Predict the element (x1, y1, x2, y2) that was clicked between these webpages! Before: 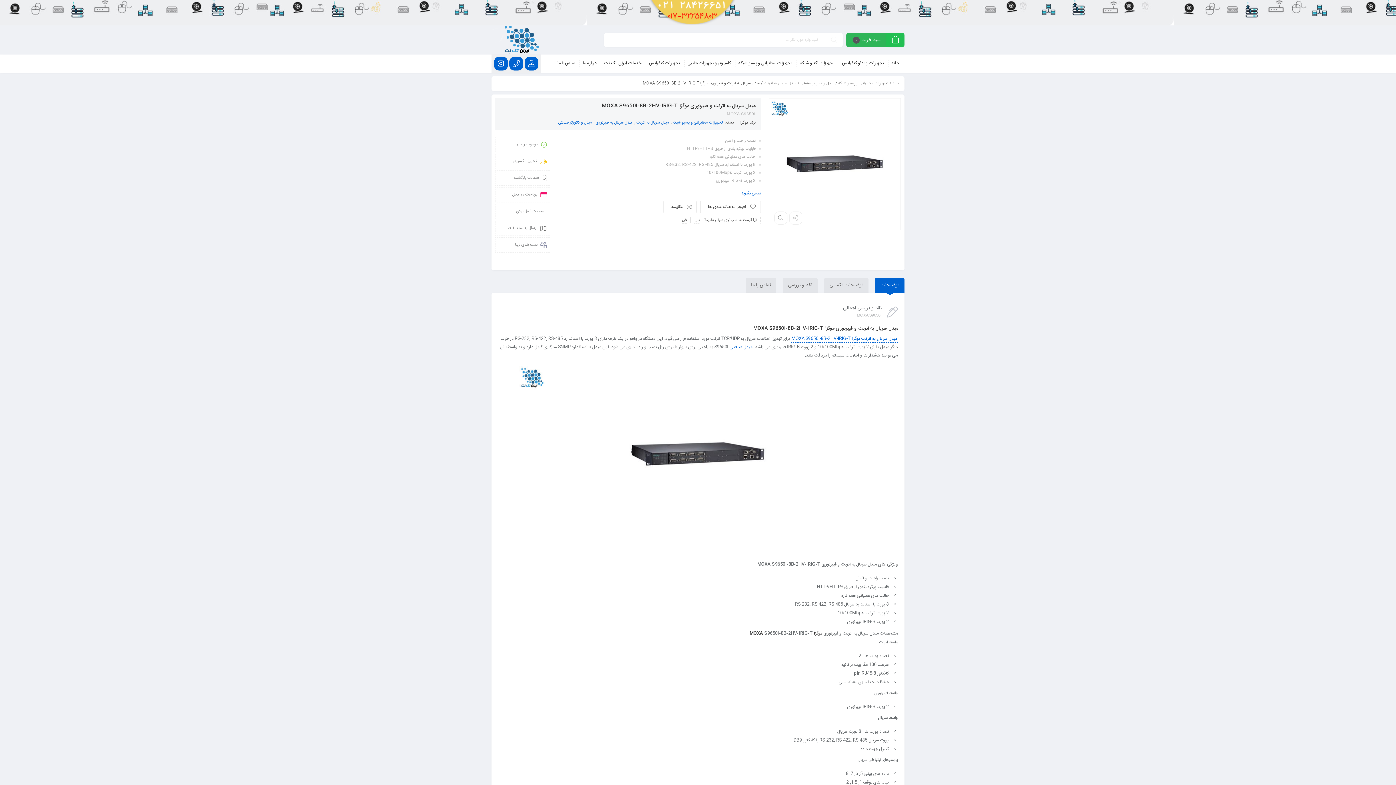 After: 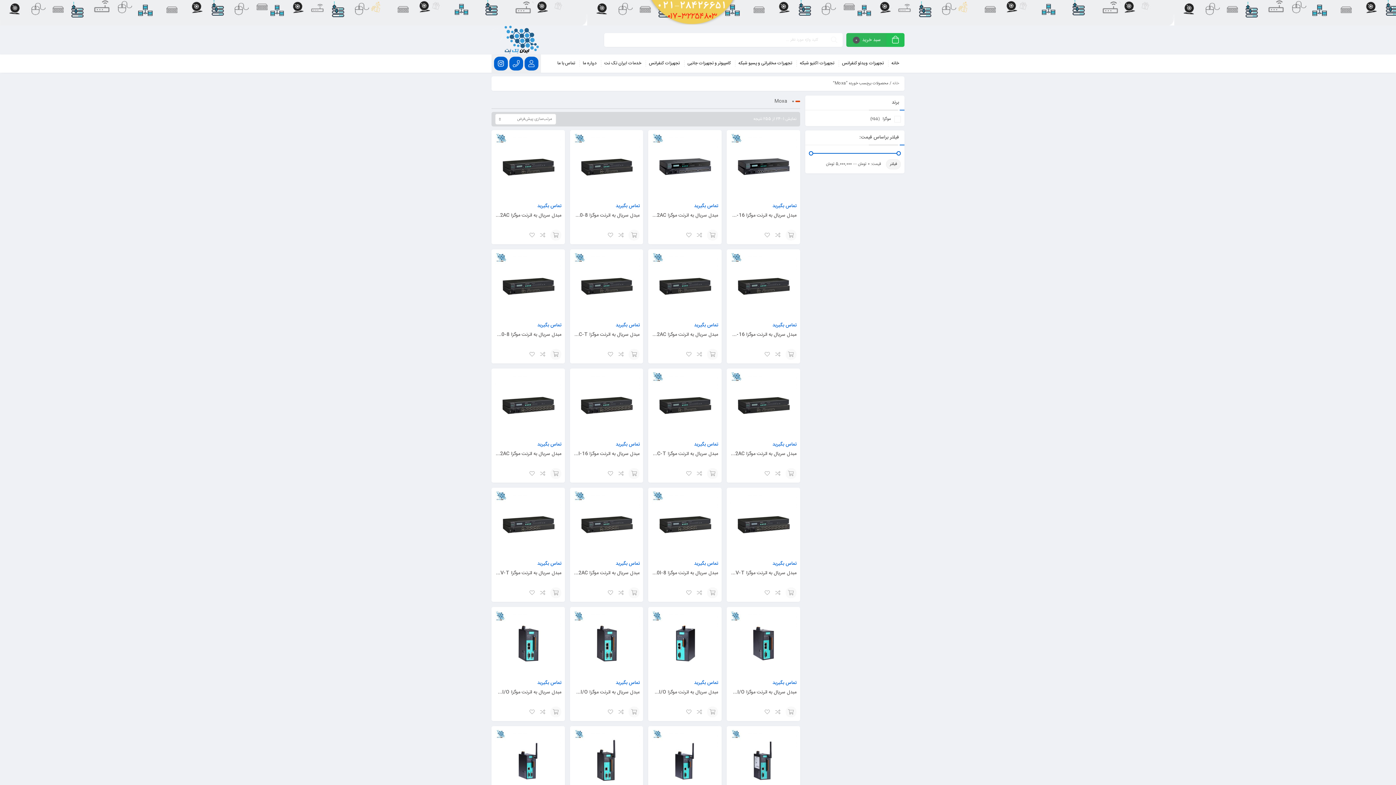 Action: bbox: (749, 630, 763, 637) label: MOXA